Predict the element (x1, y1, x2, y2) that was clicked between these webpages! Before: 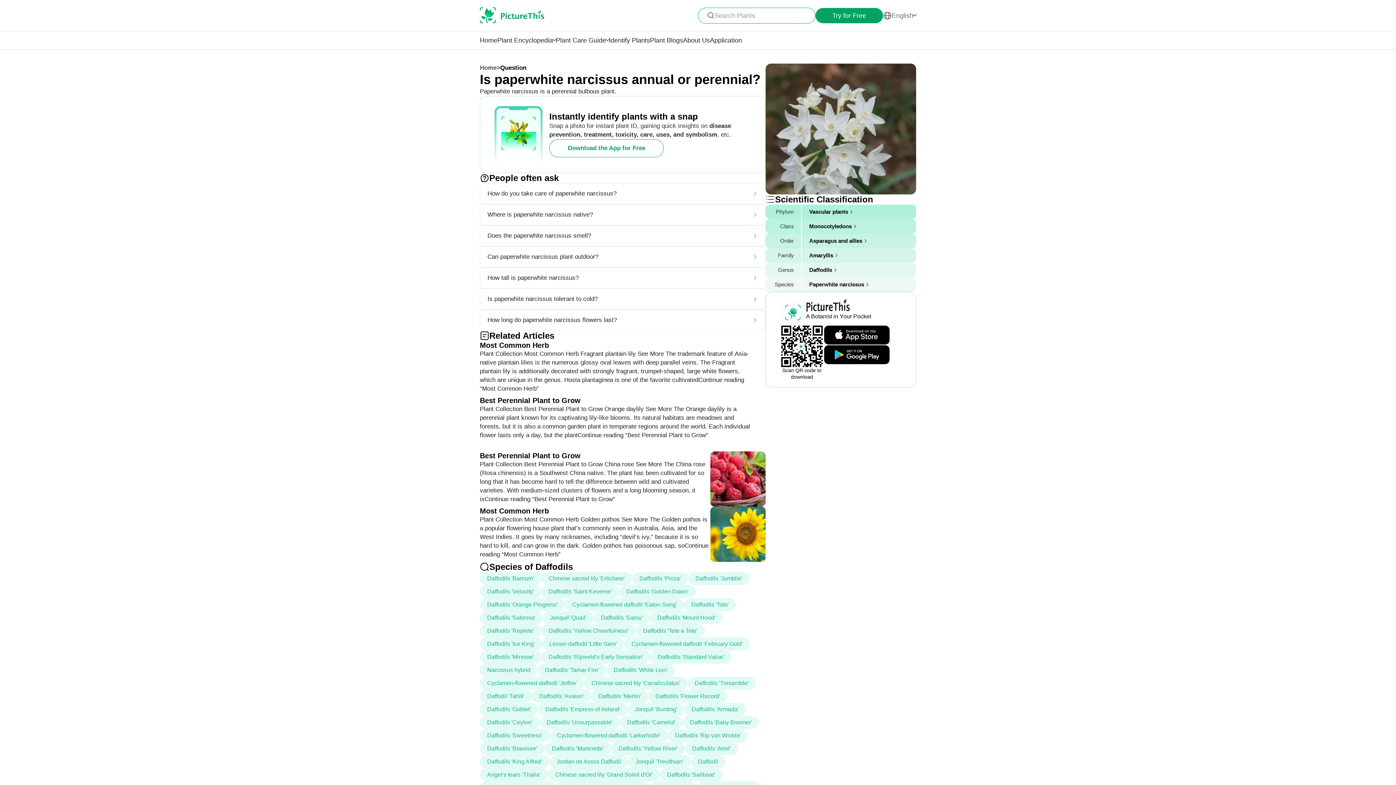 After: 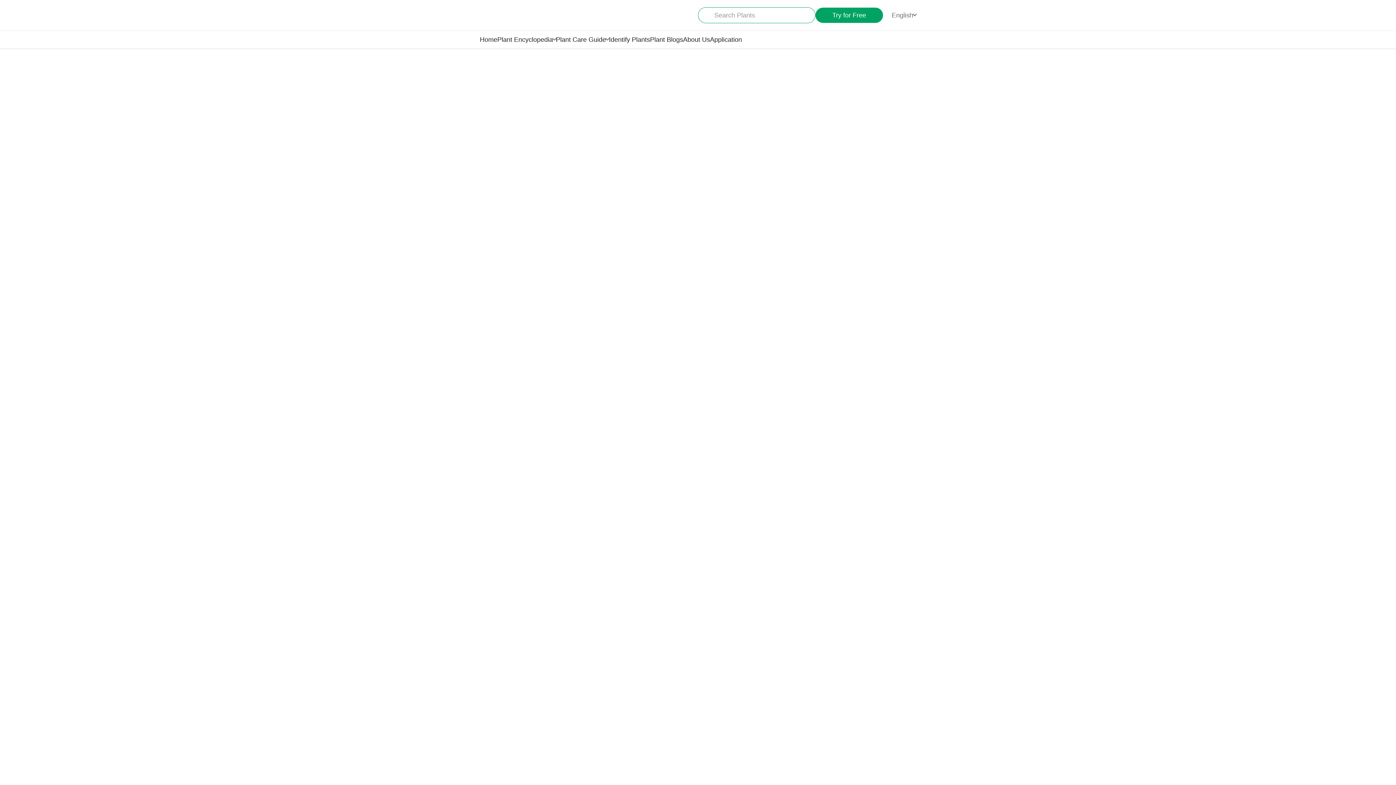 Action: bbox: (542, 611, 593, 624) label: Jonquil 'Quail'